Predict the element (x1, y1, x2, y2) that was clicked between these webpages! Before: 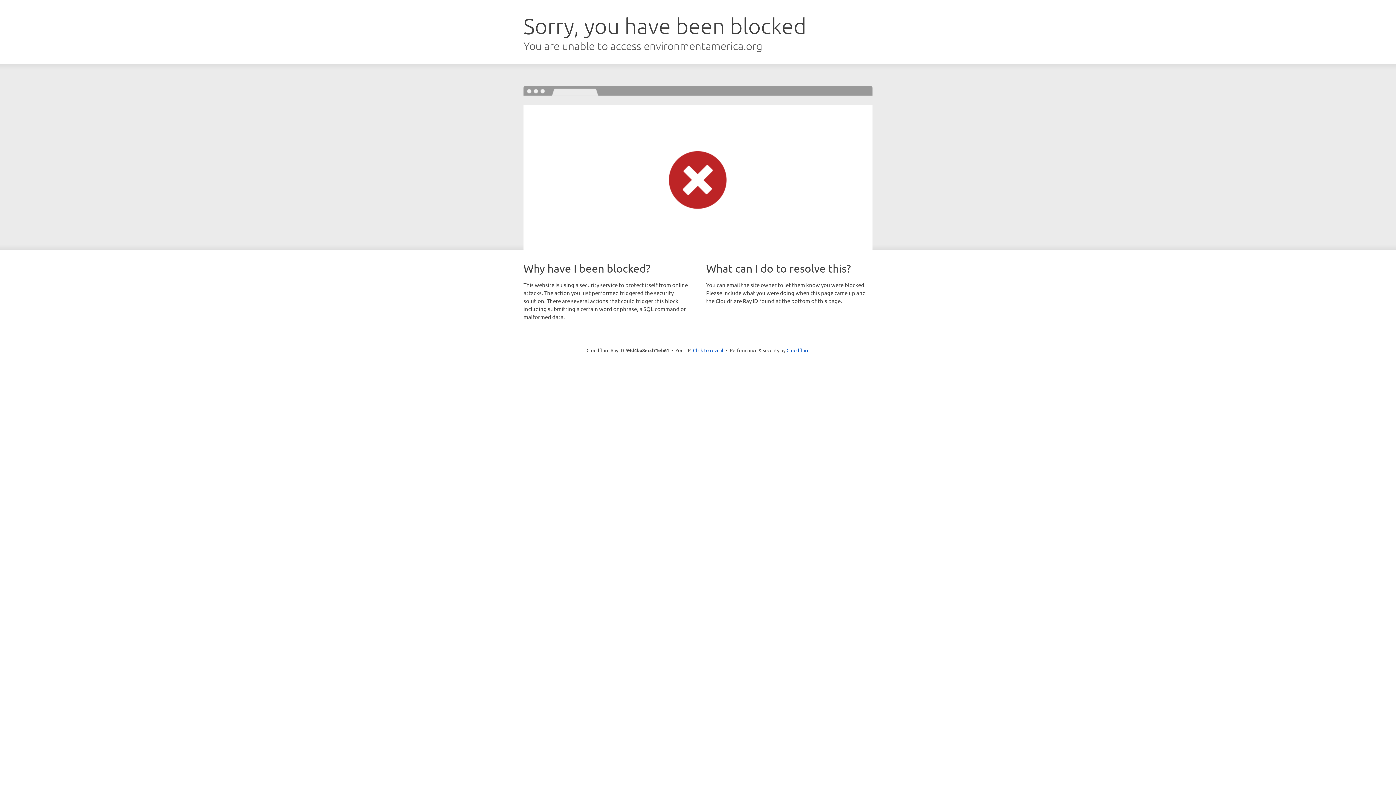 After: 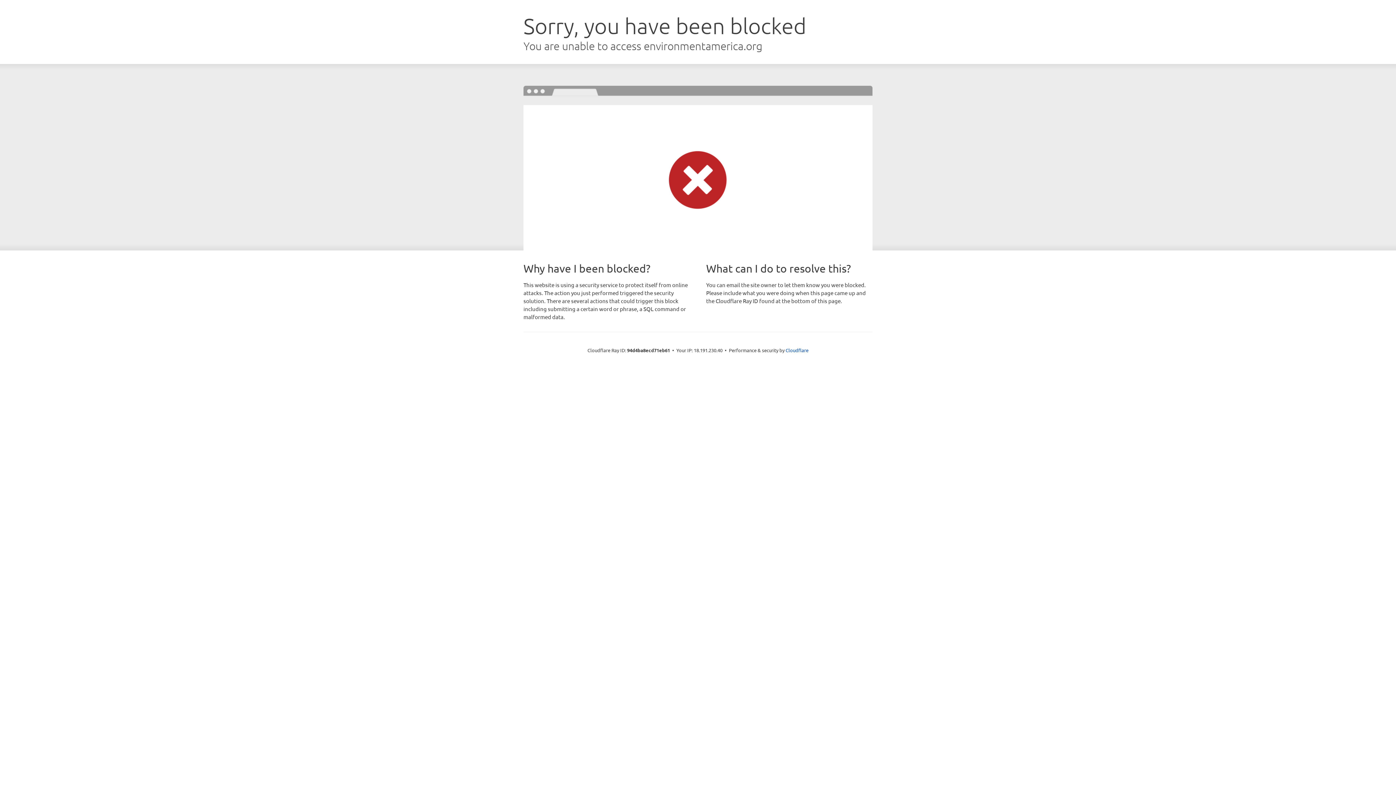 Action: label: Click to reveal bbox: (693, 346, 723, 353)